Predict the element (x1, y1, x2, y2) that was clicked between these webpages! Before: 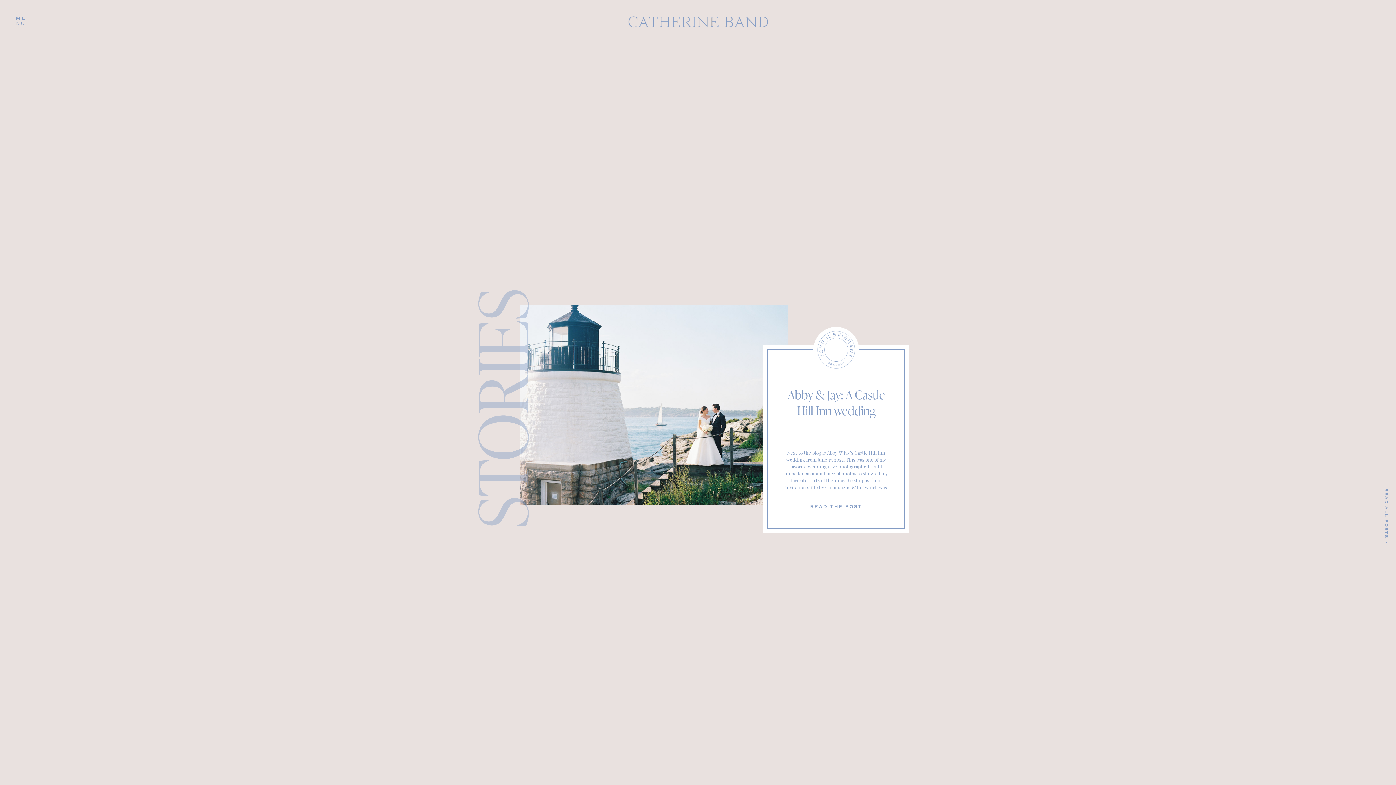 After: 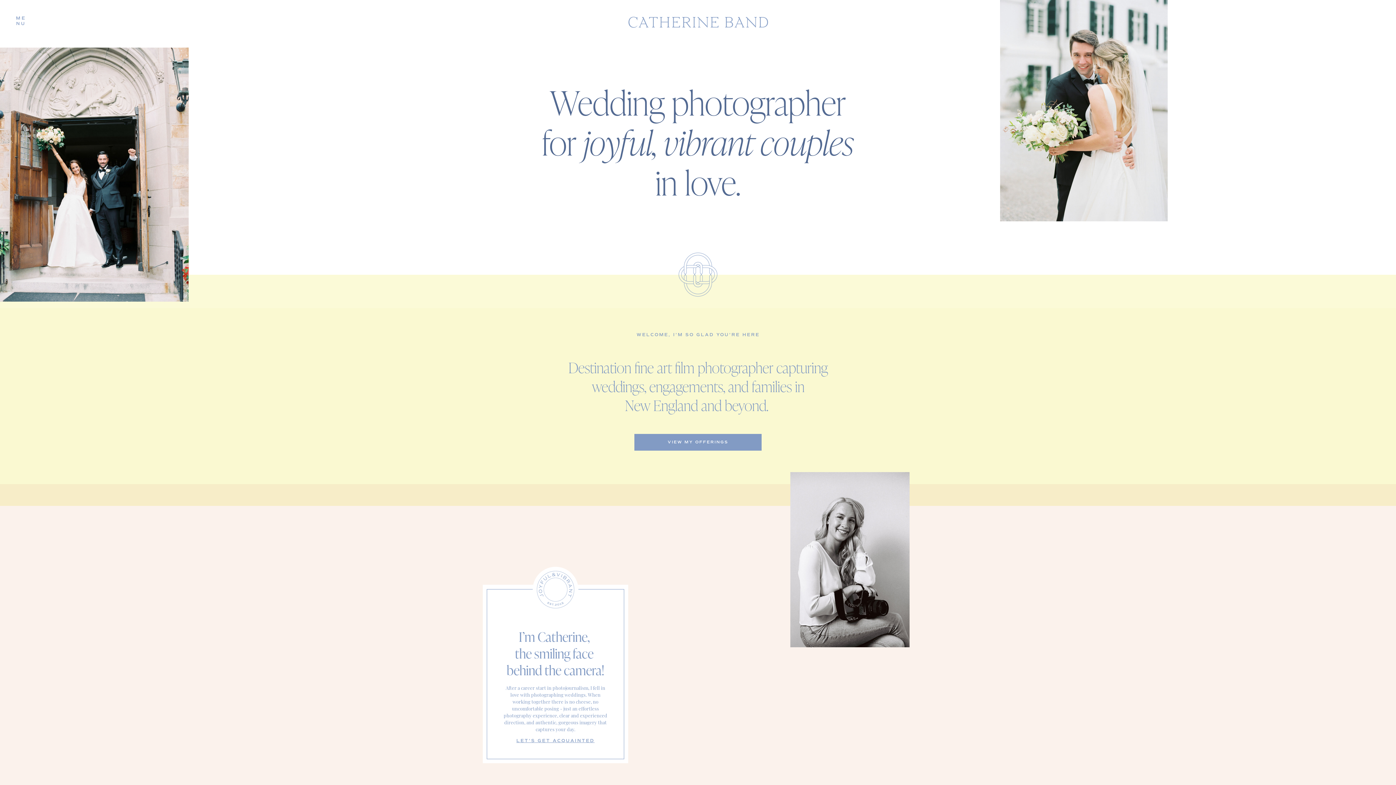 Action: bbox: (626, 14, 770, 29)